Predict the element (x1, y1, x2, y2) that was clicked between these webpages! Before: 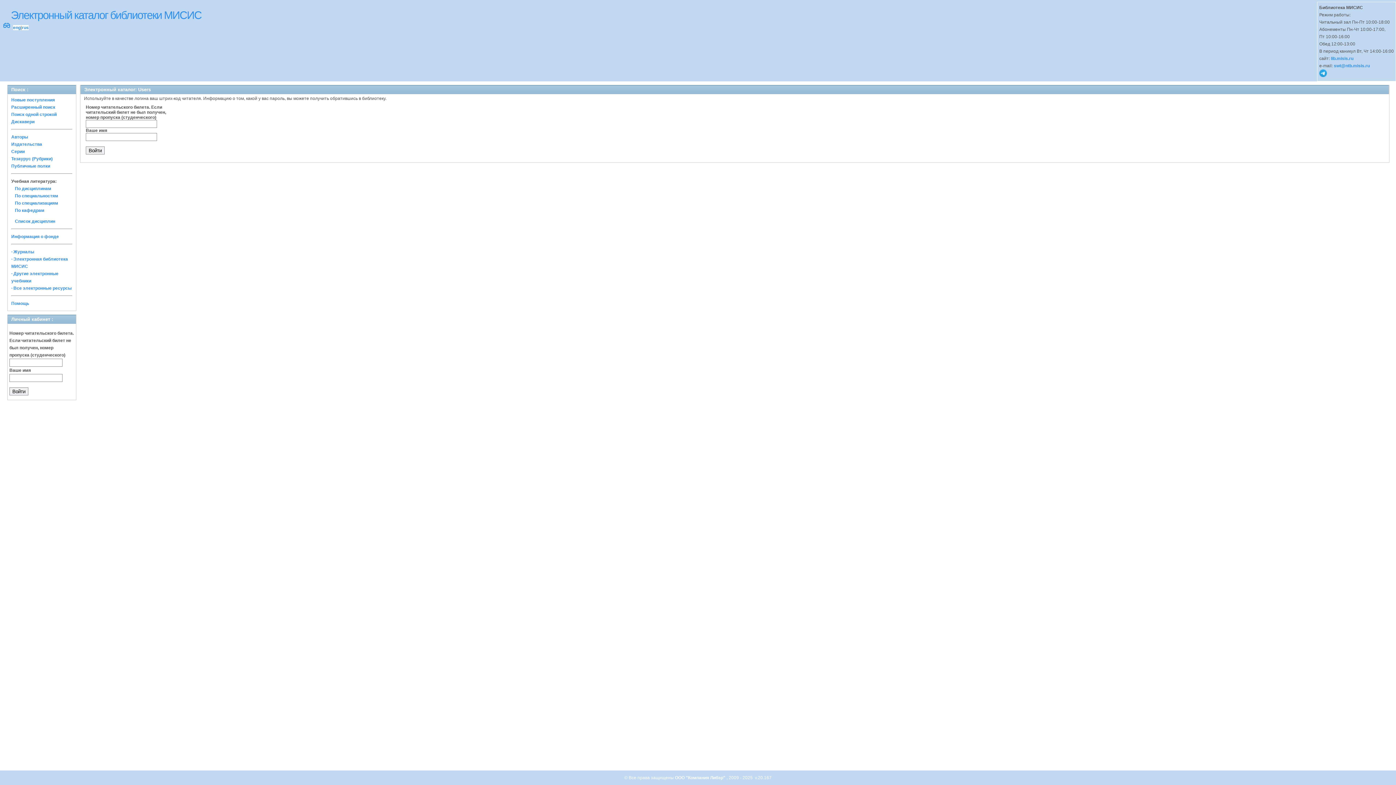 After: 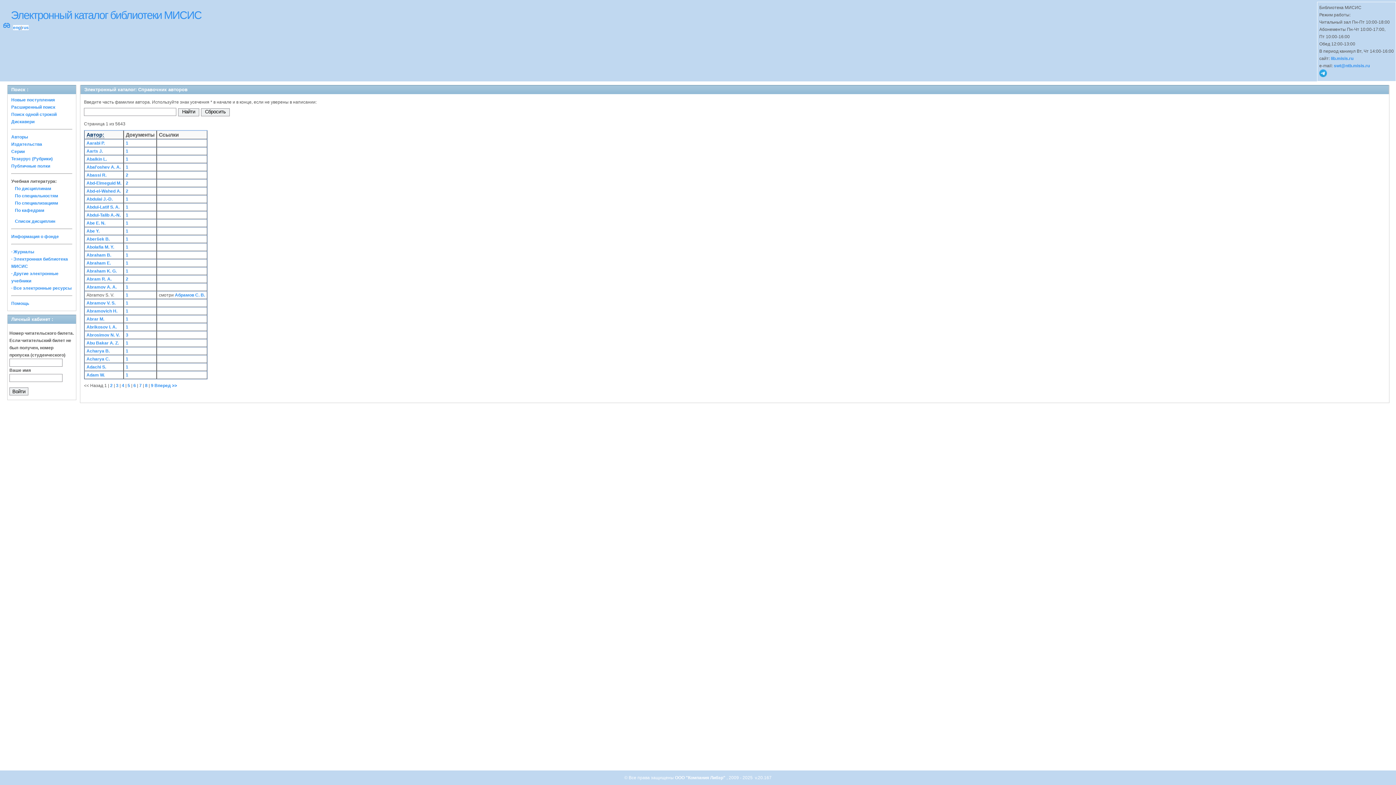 Action: label: Авторы bbox: (11, 134, 28, 139)